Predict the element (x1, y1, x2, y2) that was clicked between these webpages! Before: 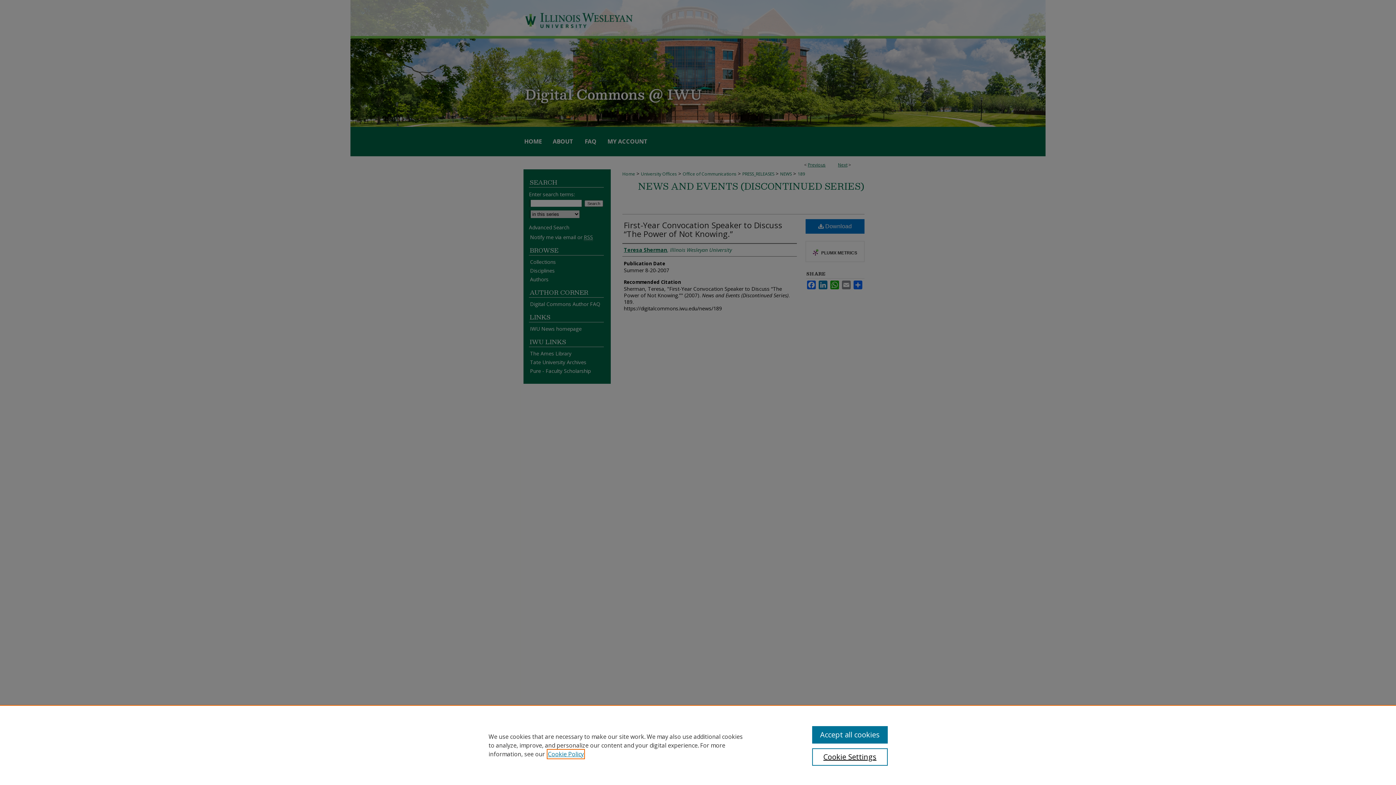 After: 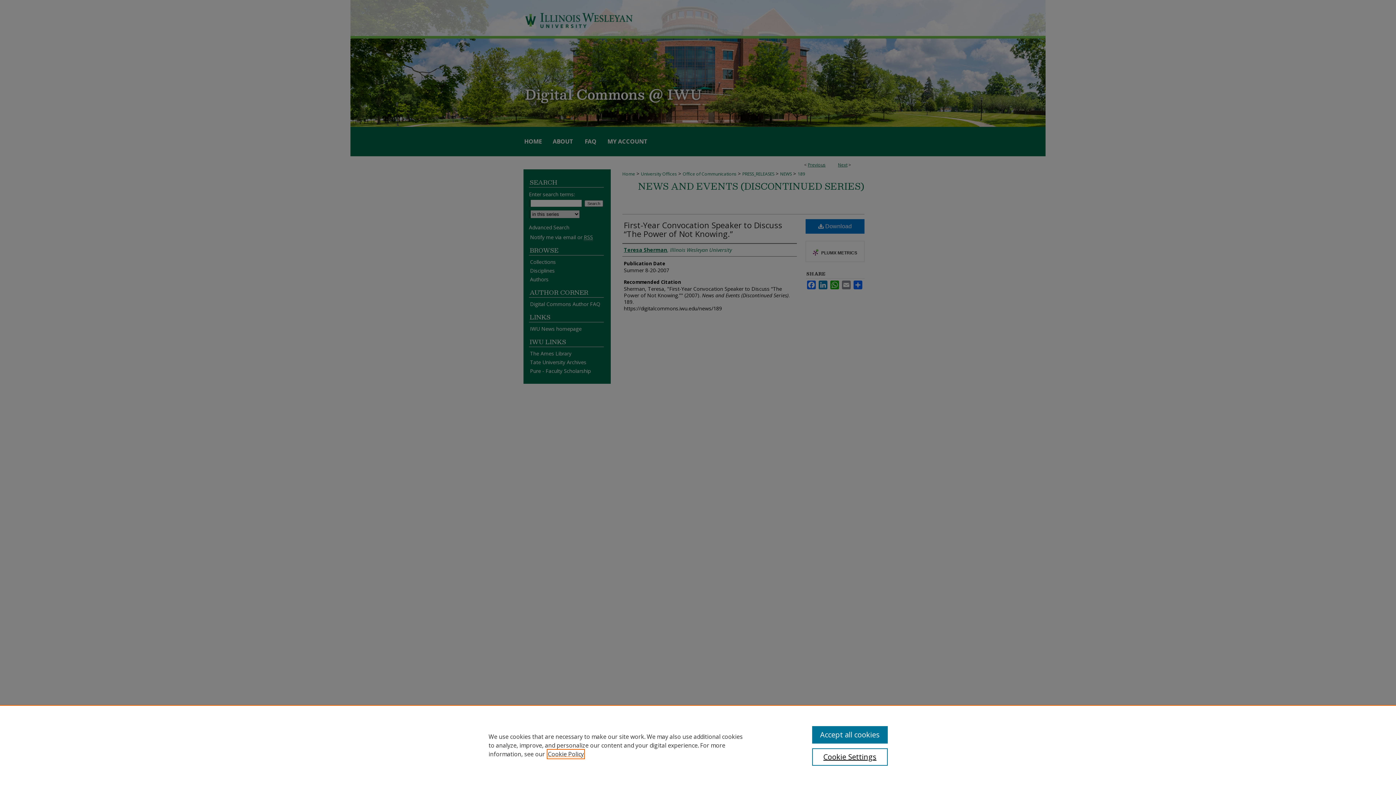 Action: bbox: (548, 750, 584, 758) label: , opens in a new tab